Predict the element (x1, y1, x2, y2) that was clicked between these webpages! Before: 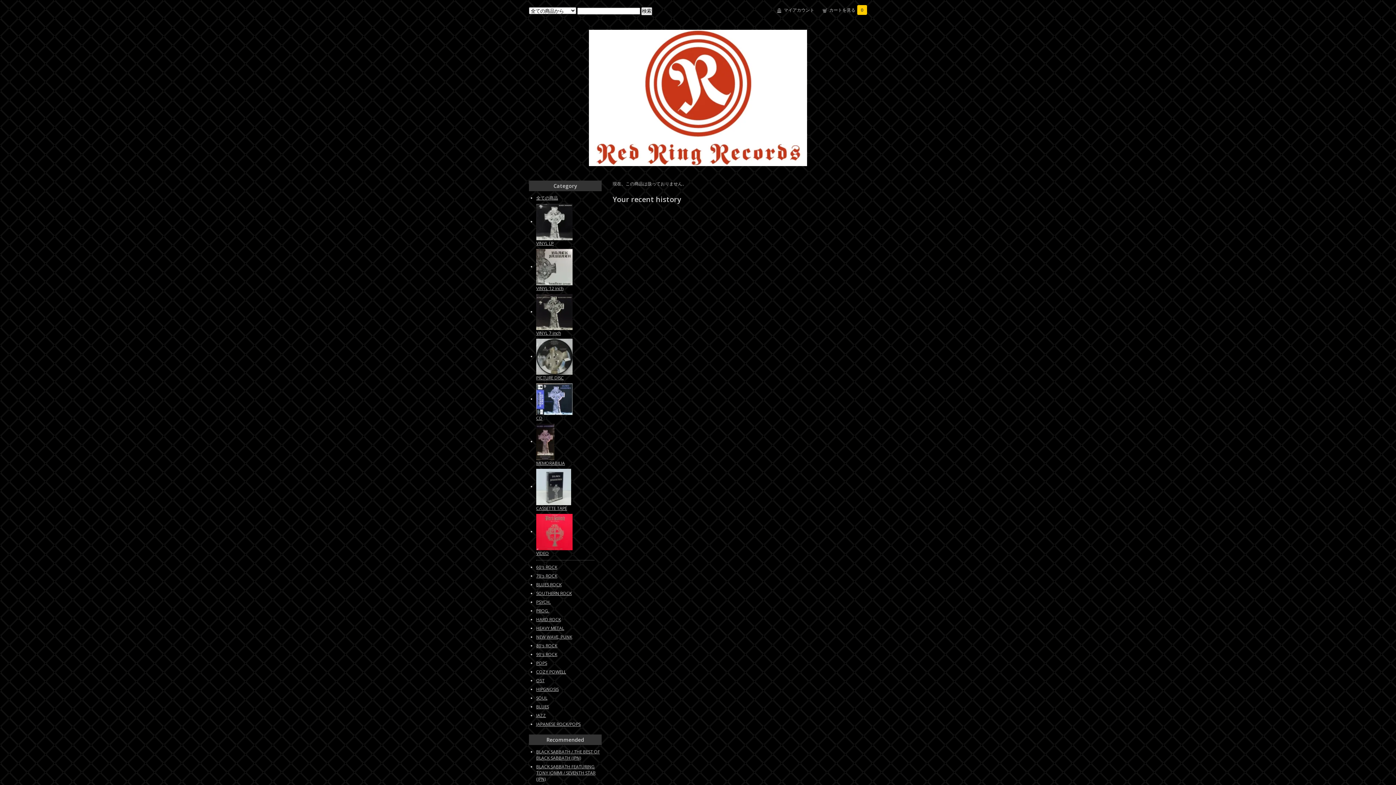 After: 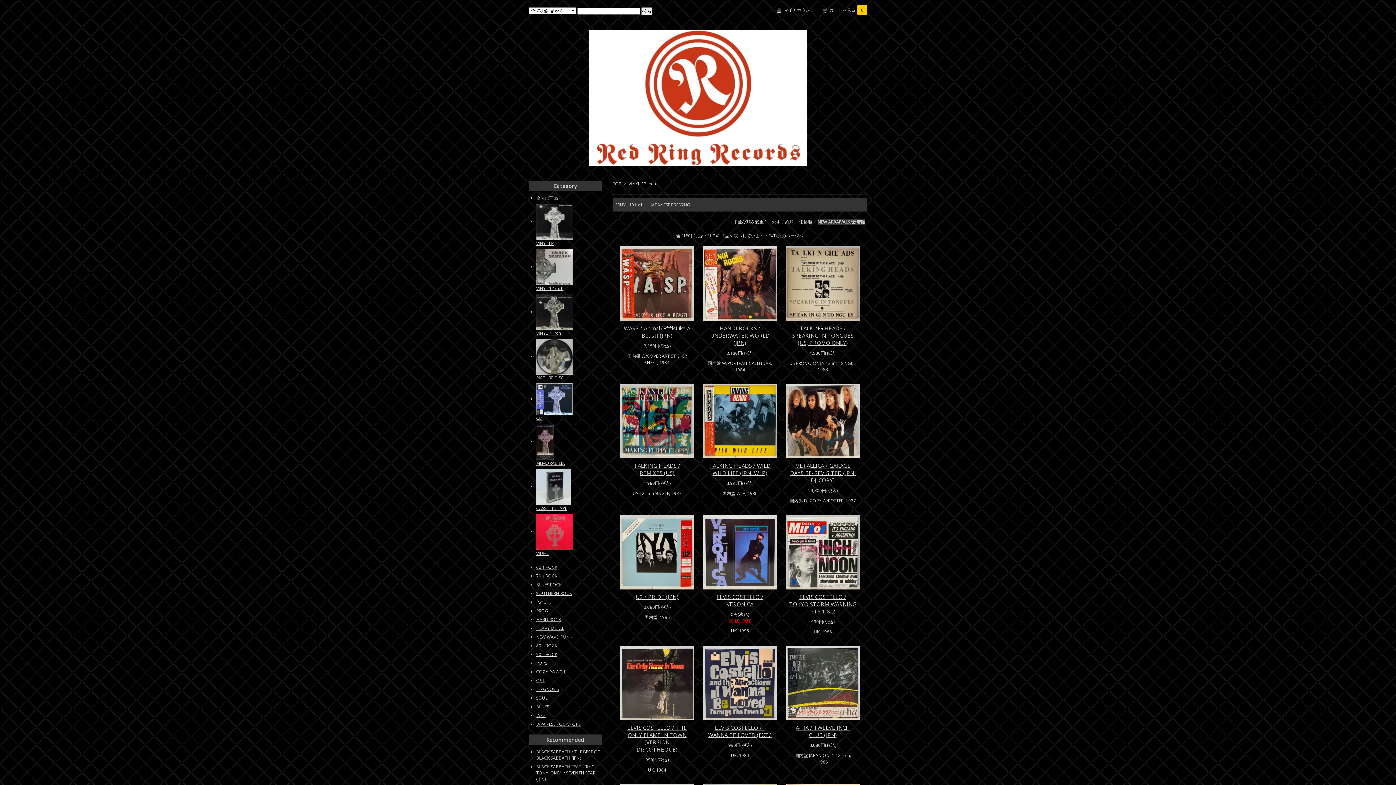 Action: bbox: (536, 263, 572, 269)